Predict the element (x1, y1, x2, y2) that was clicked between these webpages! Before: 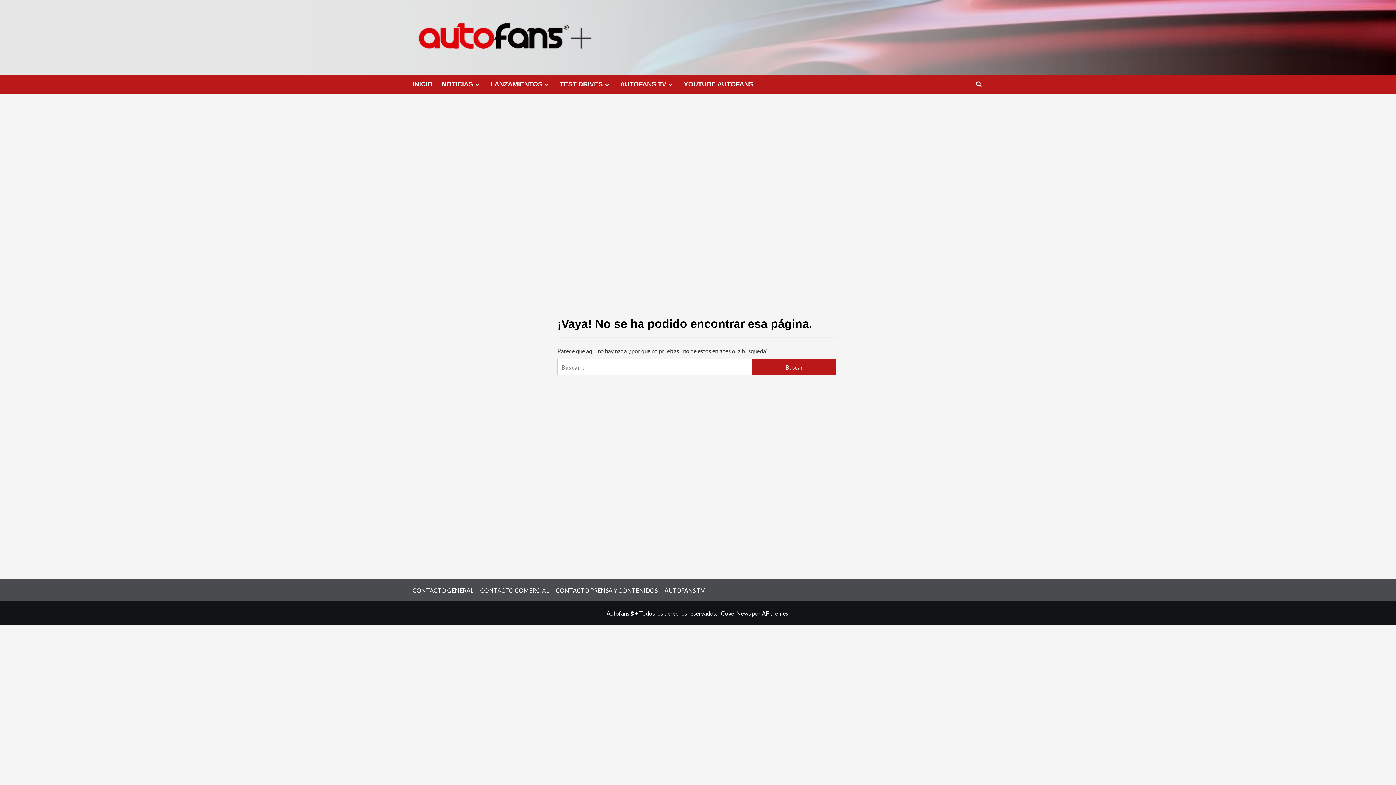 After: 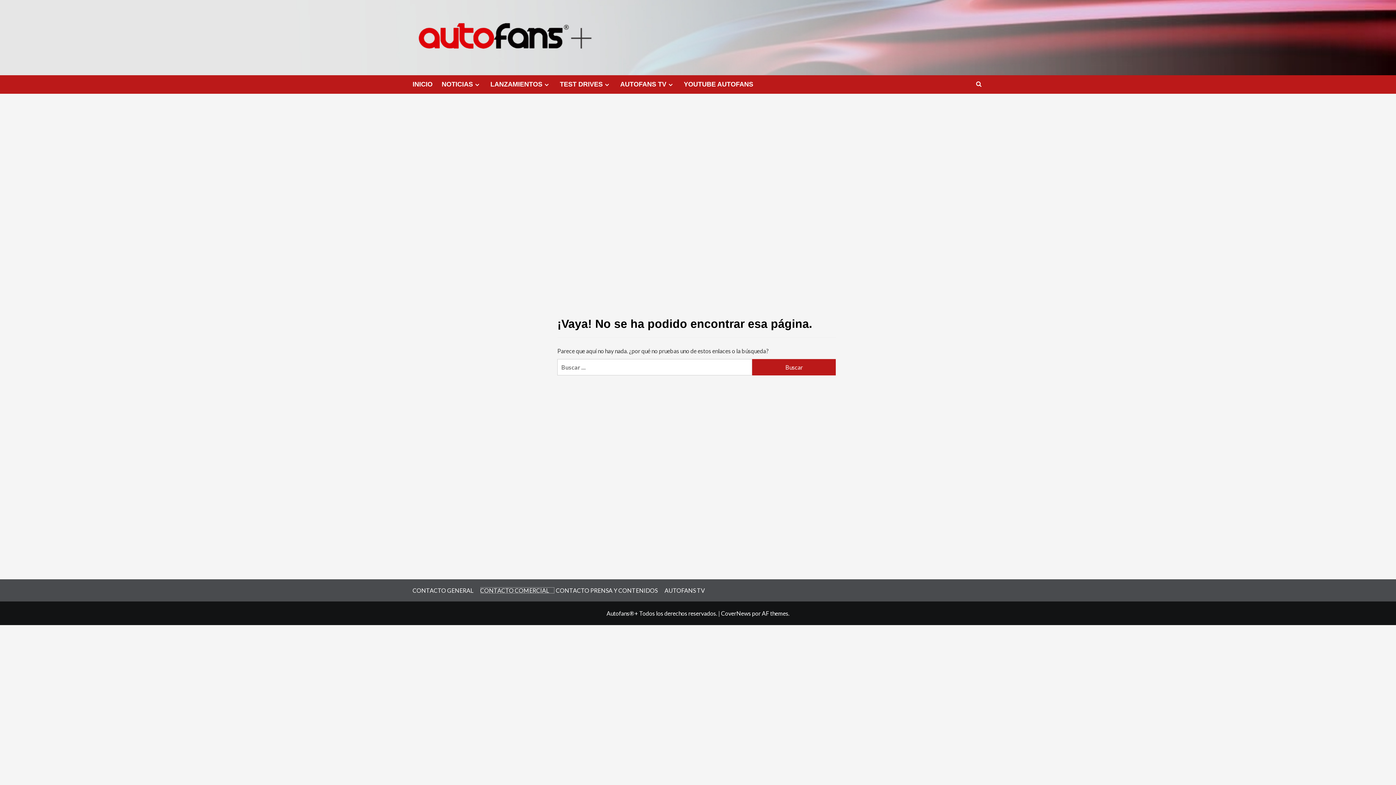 Action: label: CONTACTO COMERCIAL bbox: (480, 587, 554, 594)